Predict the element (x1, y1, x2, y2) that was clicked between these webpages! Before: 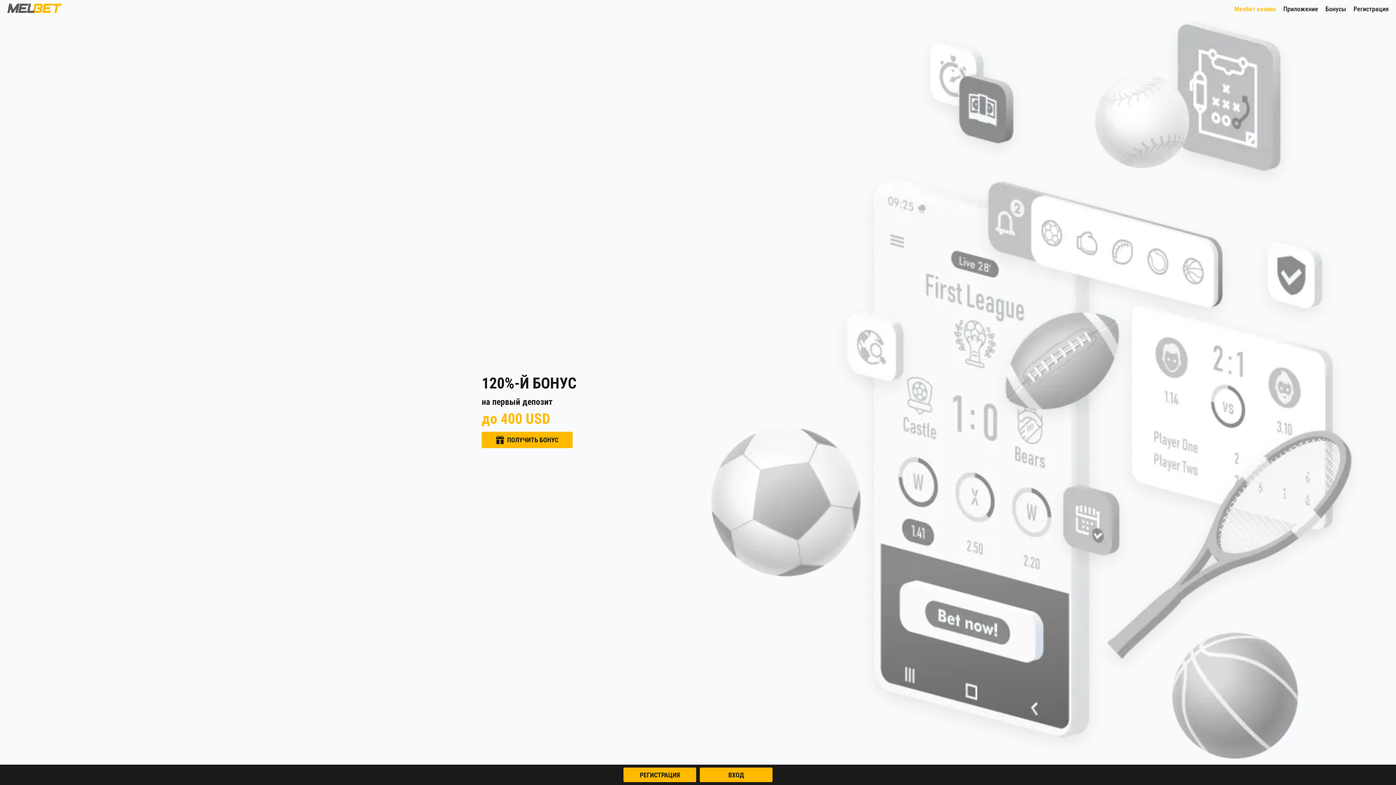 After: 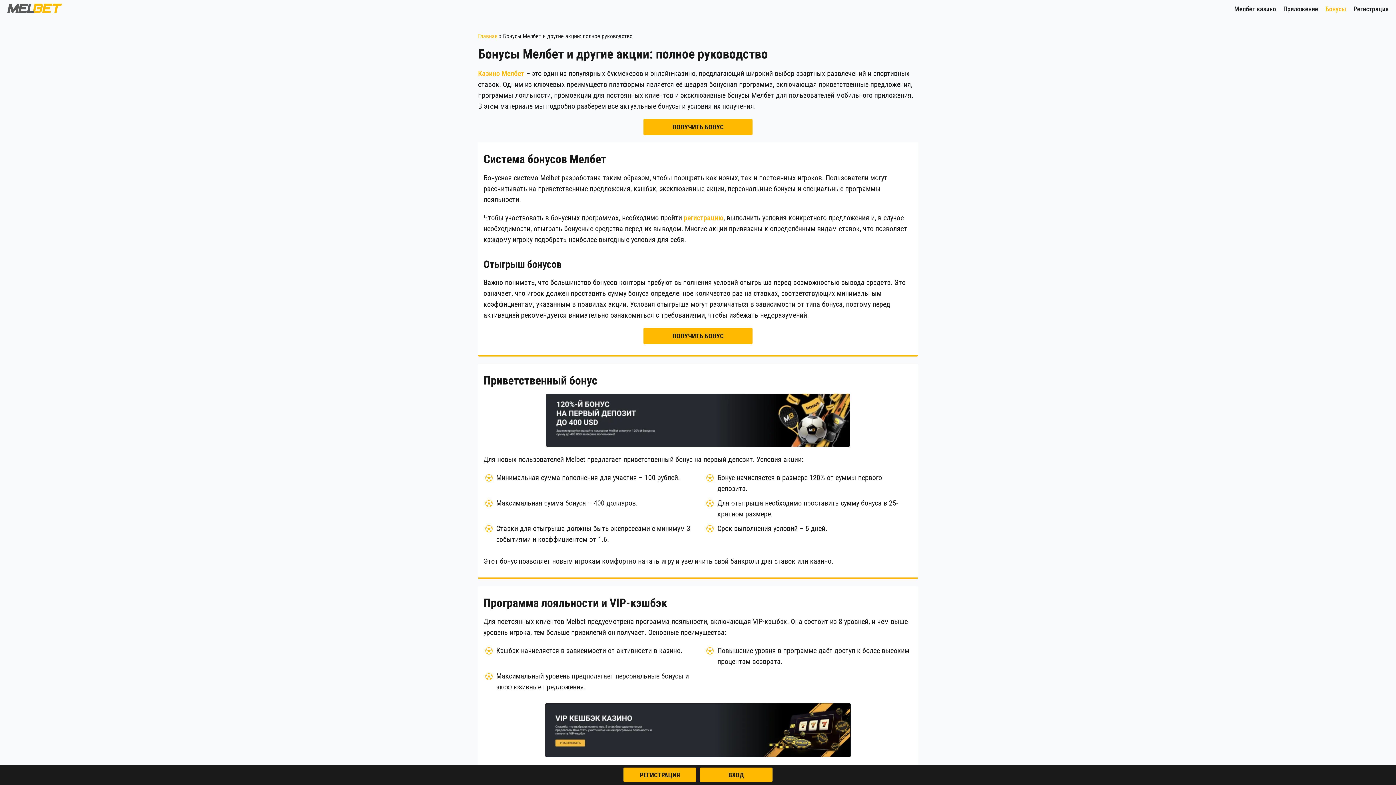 Action: bbox: (1325, 1, 1346, 16) label: Бонусы